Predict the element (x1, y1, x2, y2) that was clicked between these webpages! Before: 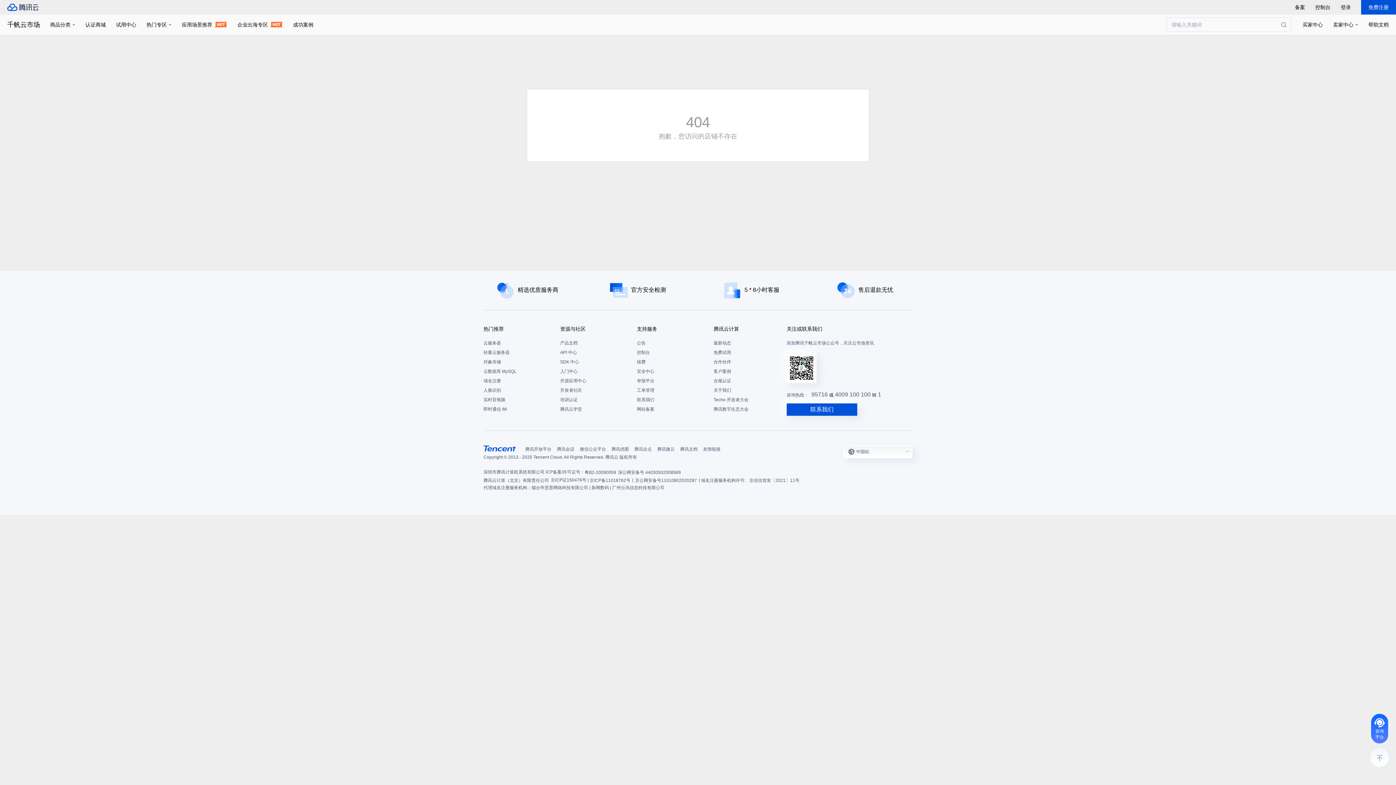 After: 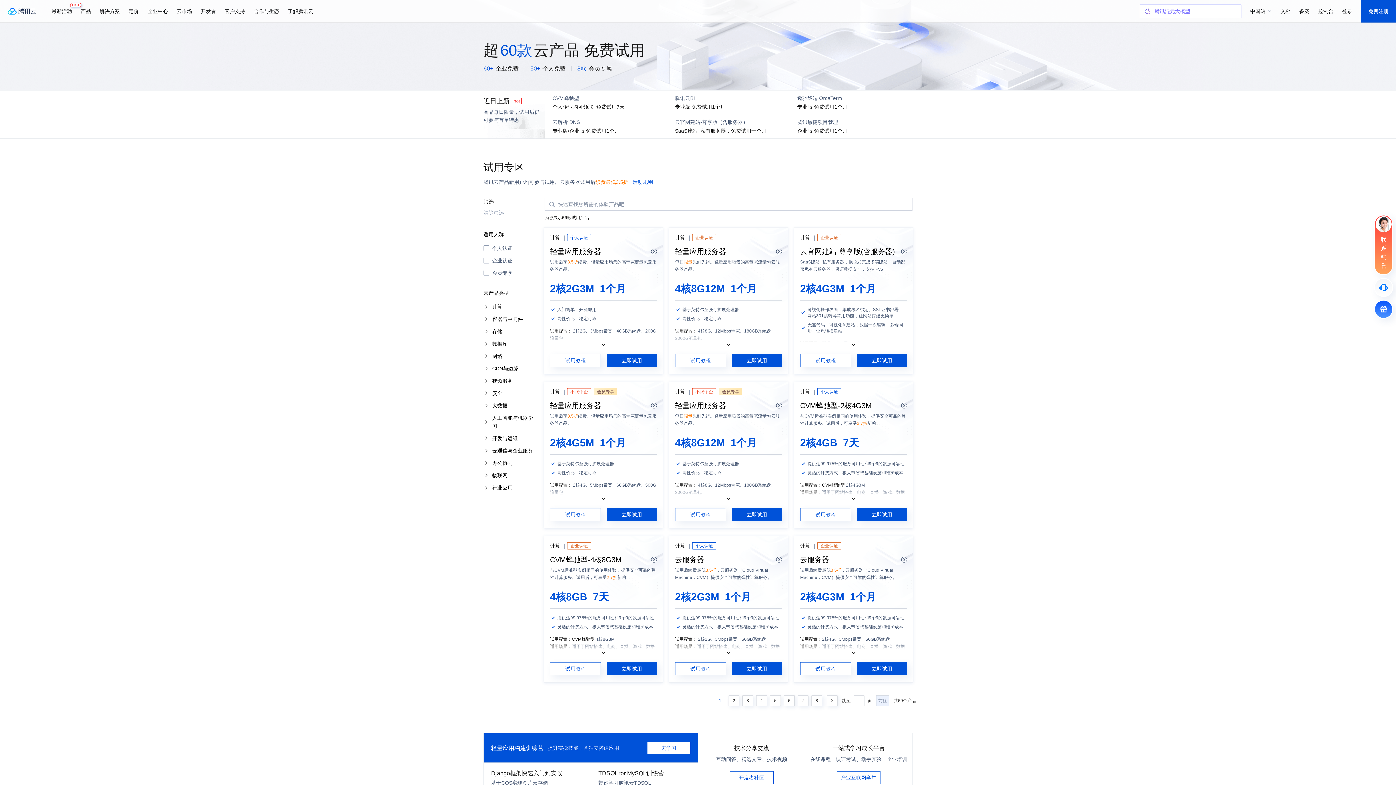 Action: bbox: (713, 348, 783, 357) label: 免费试用